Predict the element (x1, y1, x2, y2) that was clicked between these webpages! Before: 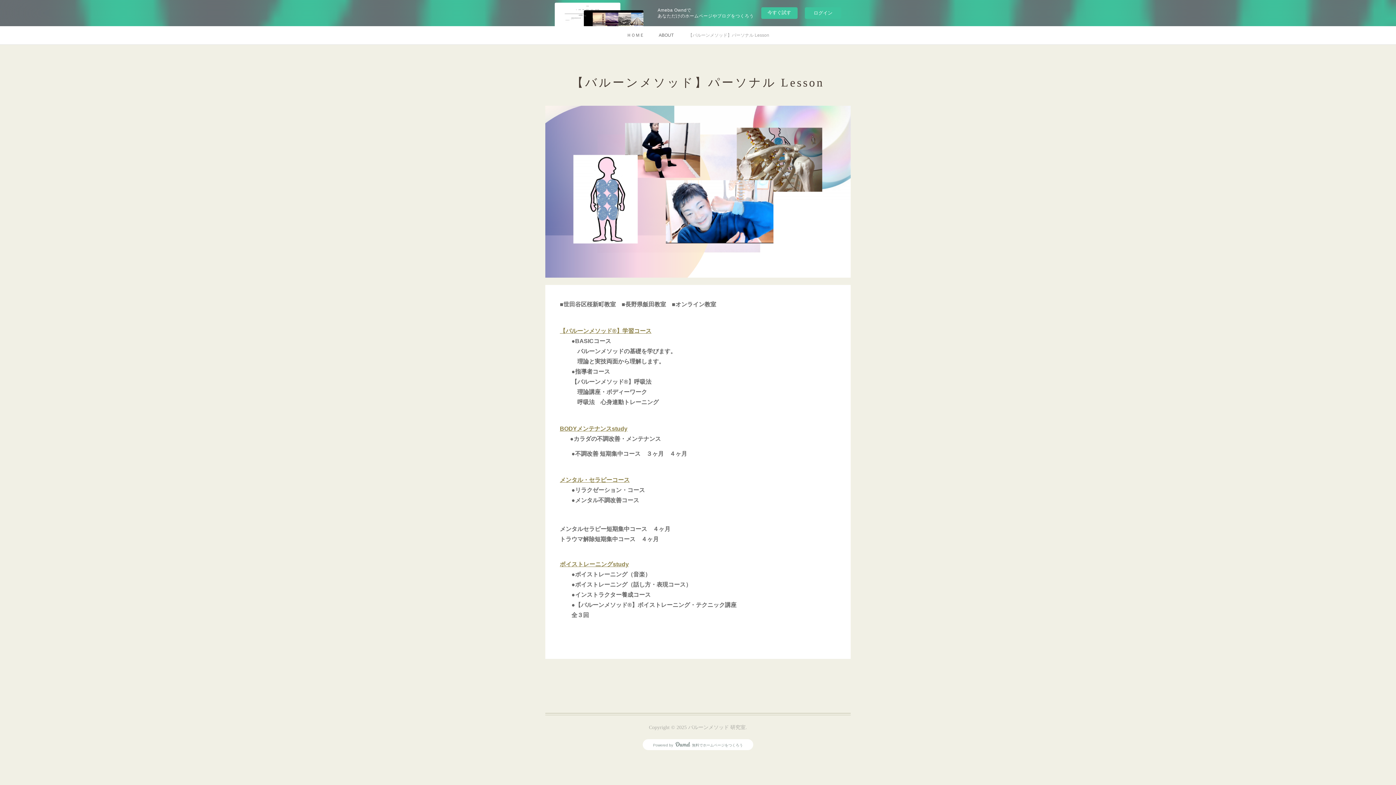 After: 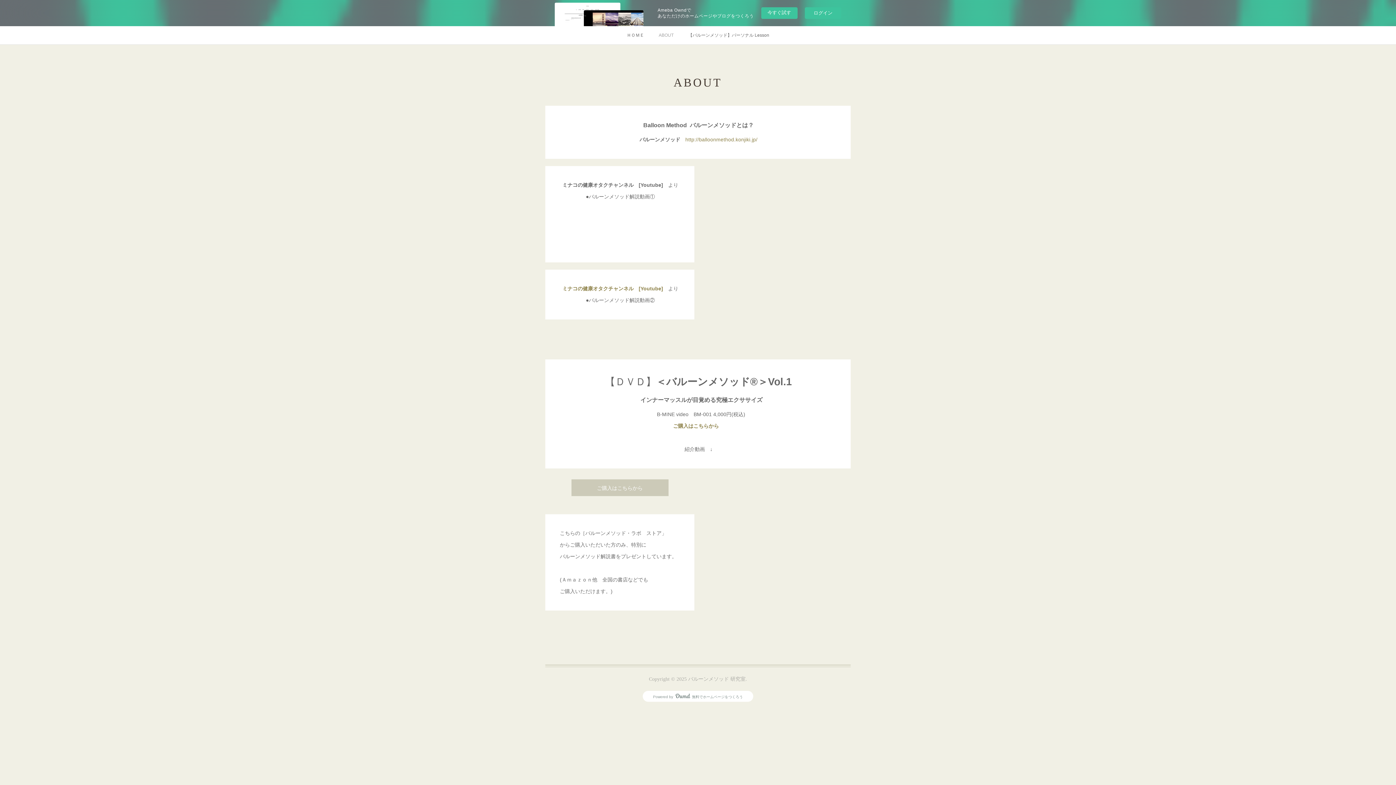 Action: label: ABOUT bbox: (651, 26, 681, 44)